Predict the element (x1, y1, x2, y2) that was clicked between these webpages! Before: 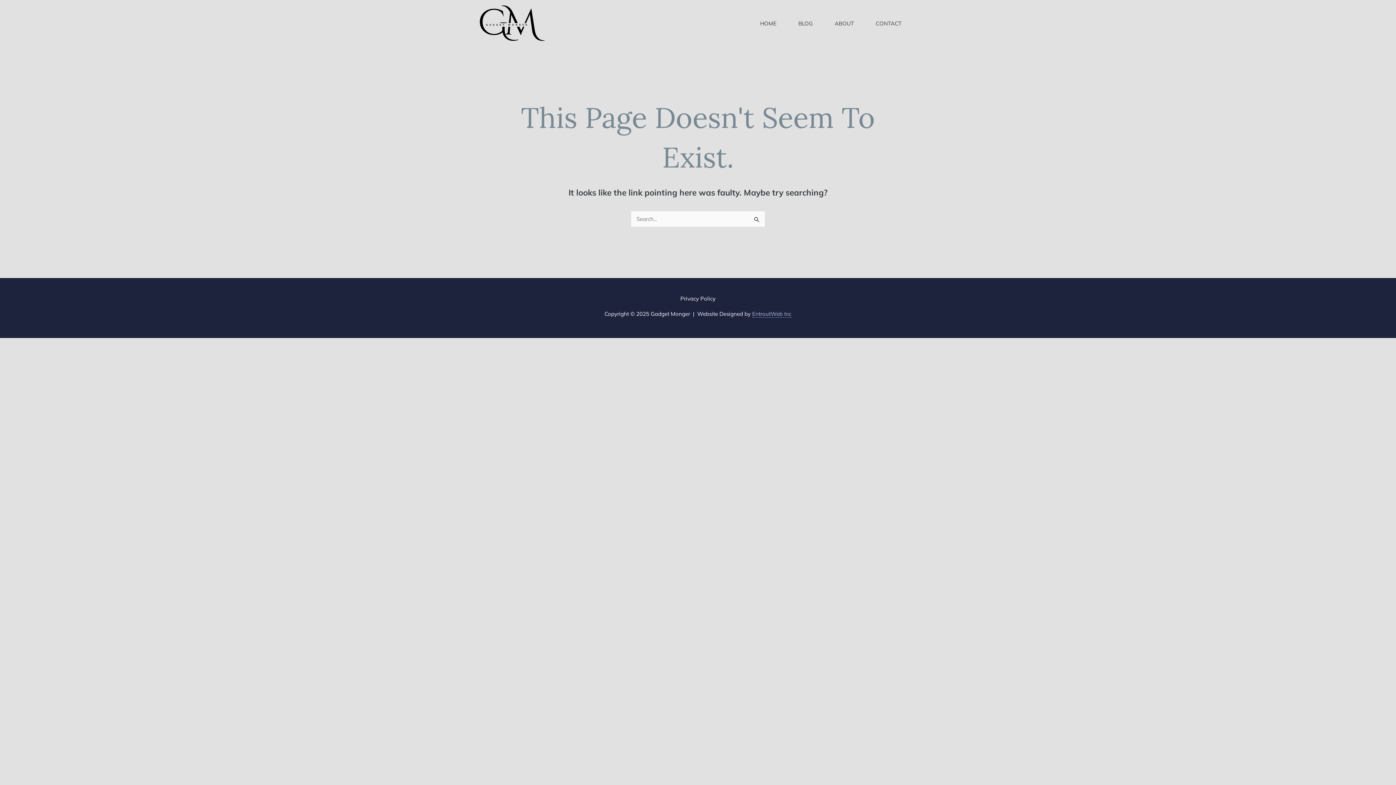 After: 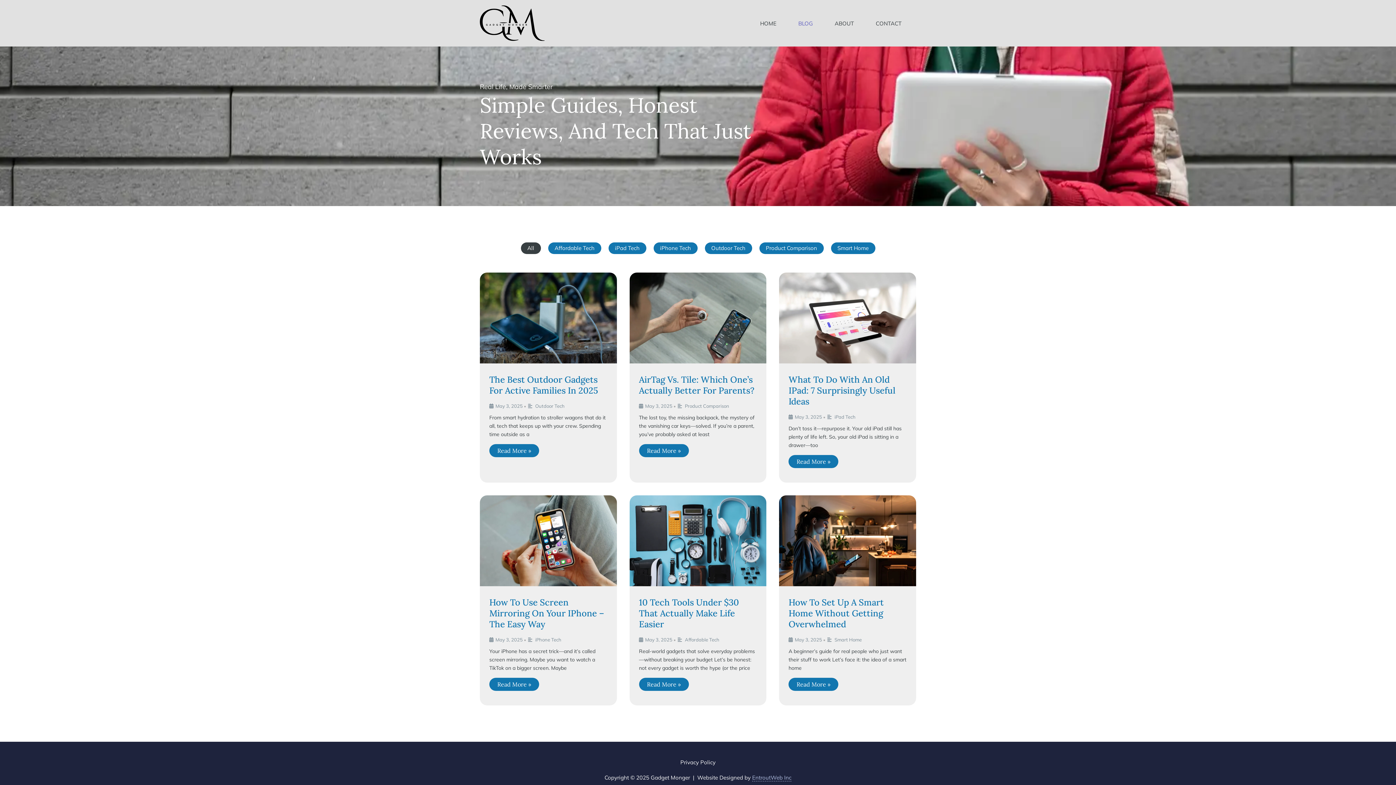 Action: label: BLOG bbox: (787, 6, 824, 40)